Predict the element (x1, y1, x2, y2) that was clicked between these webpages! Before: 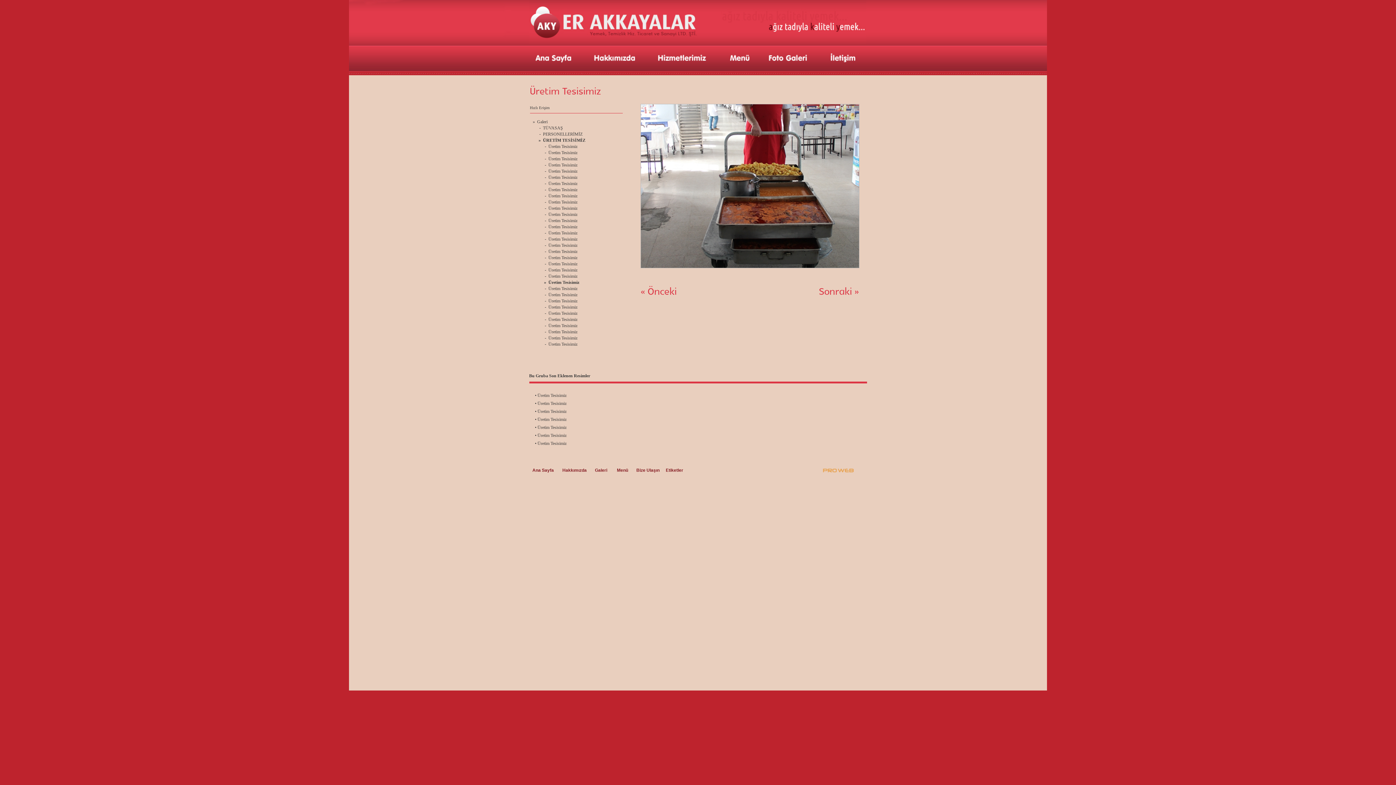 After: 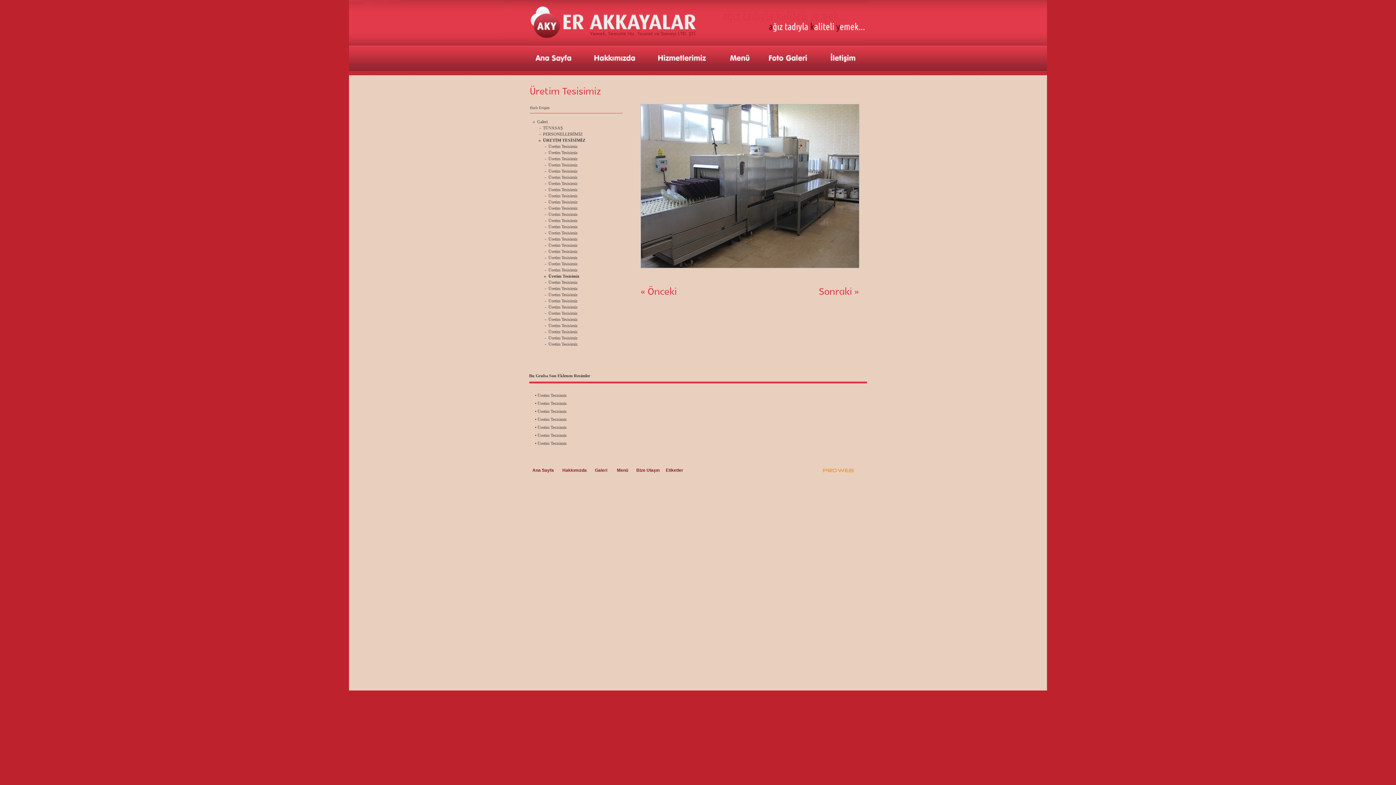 Action: bbox: (647, 277, 676, 298) label: Önceki